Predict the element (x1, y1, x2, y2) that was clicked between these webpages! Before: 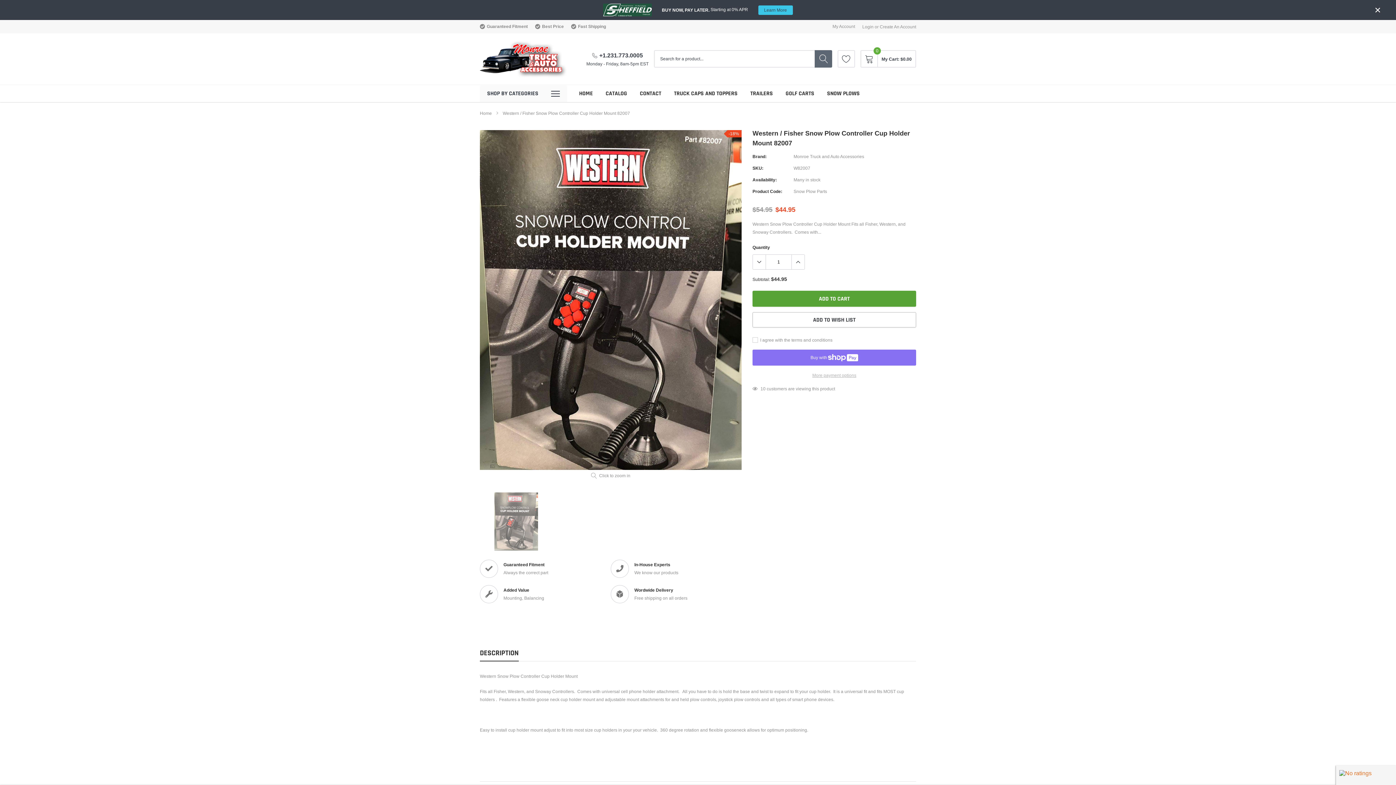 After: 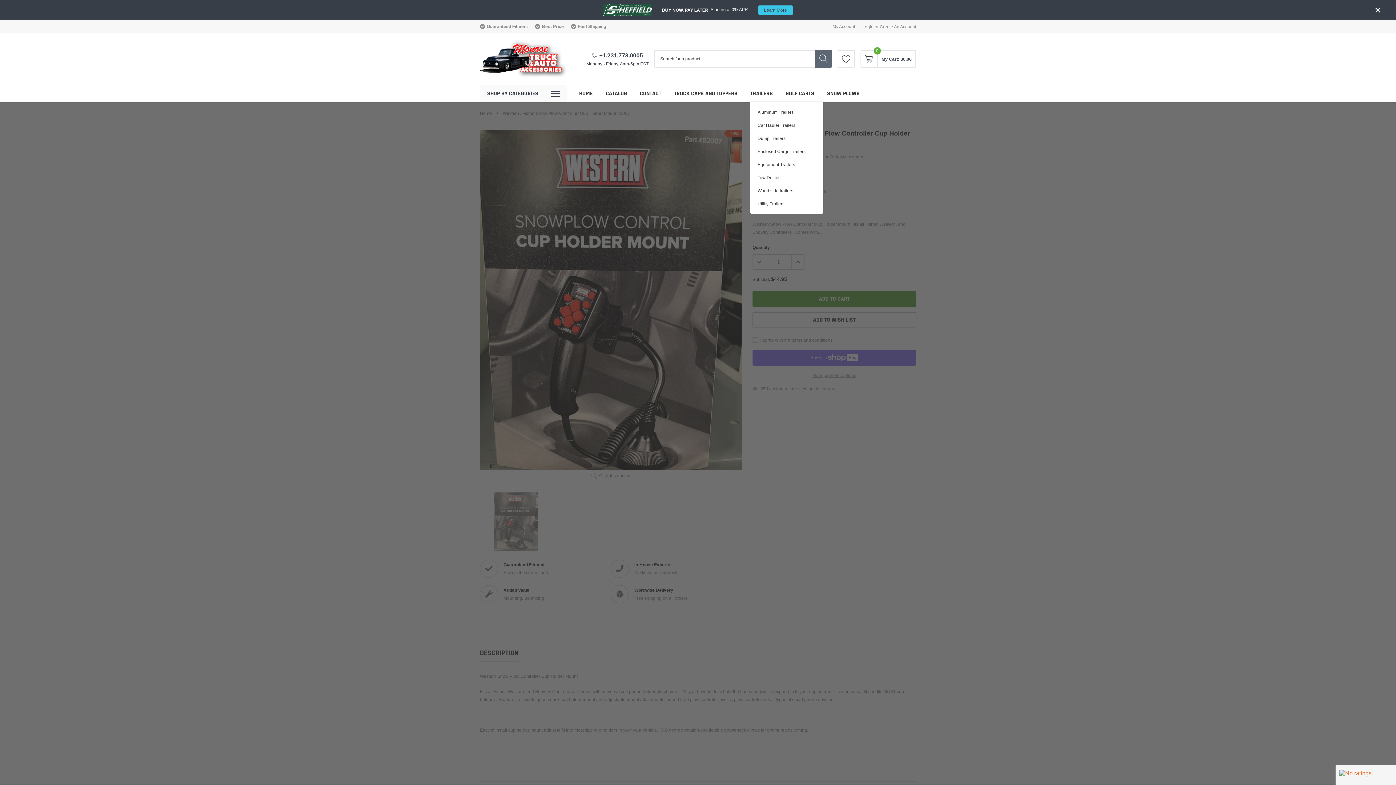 Action: bbox: (750, 89, 773, 97) label: link